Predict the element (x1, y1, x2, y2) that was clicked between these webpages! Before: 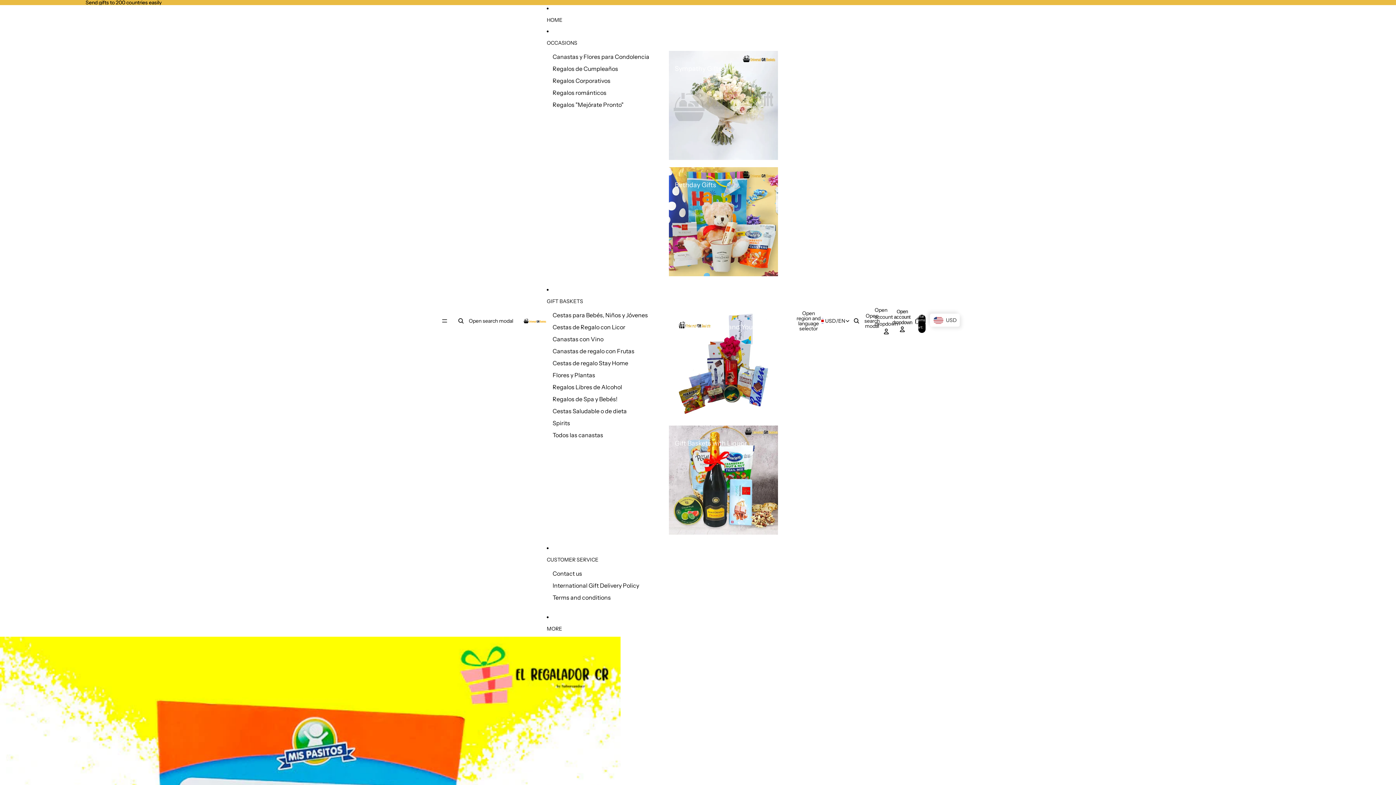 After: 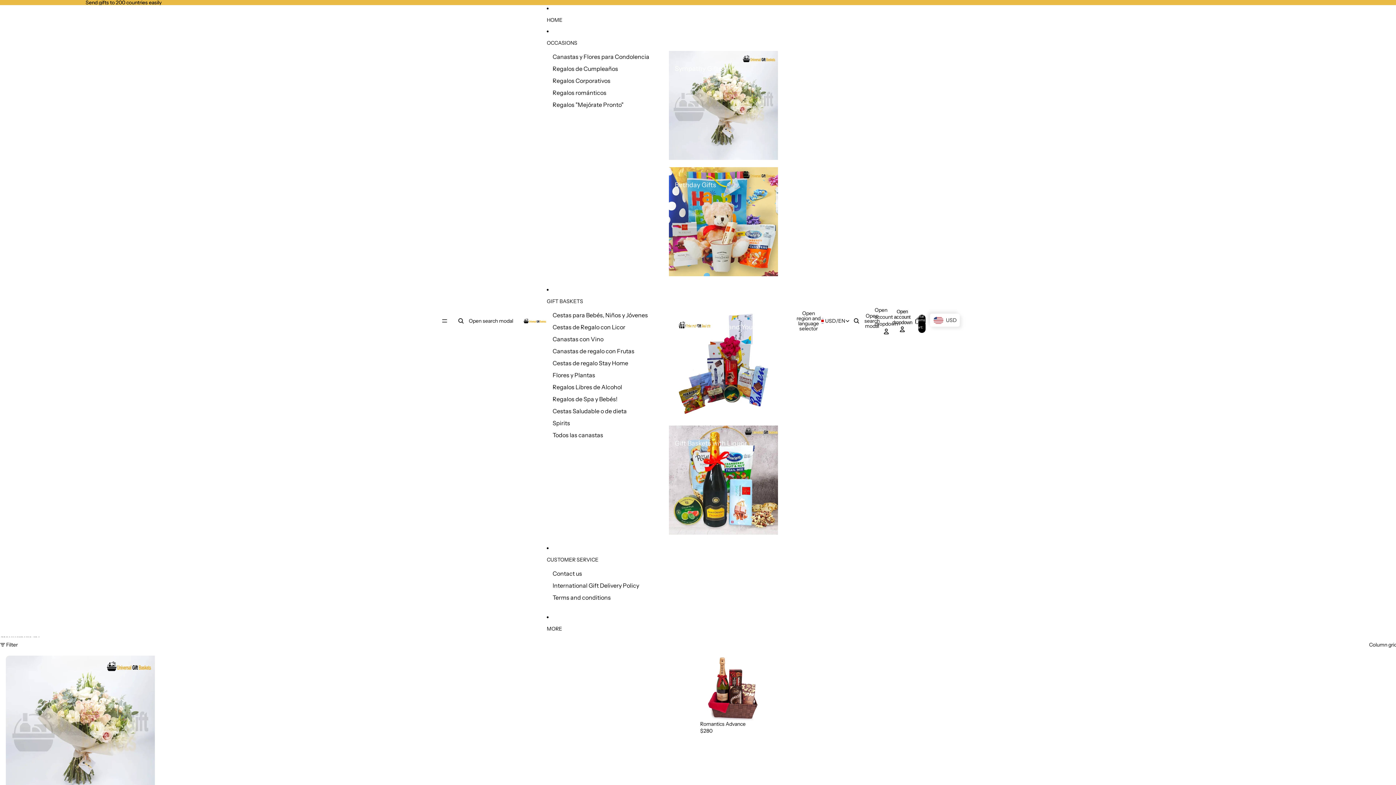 Action: bbox: (552, 86, 606, 98) label: Regalos románticos